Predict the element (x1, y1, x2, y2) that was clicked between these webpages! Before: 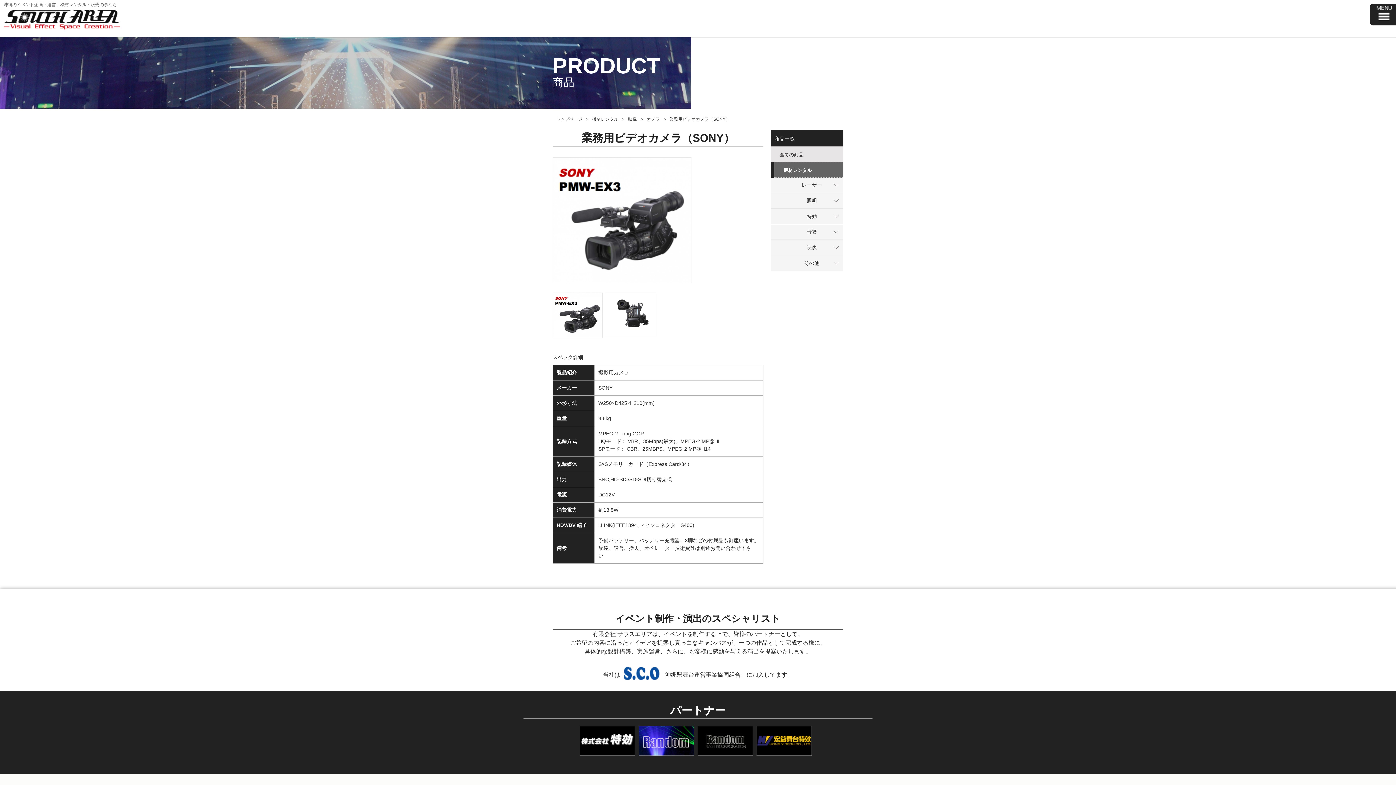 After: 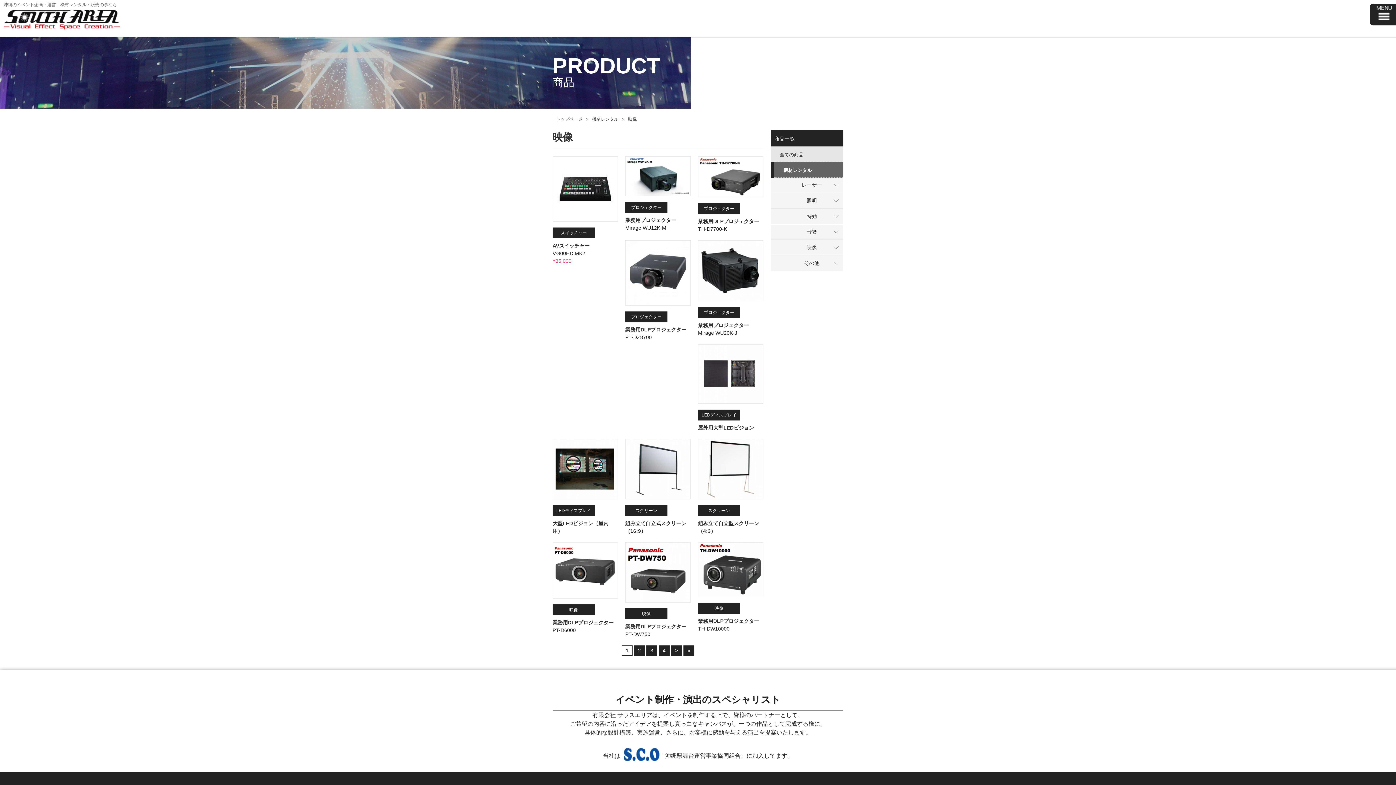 Action: bbox: (628, 116, 637, 121) label: 映像